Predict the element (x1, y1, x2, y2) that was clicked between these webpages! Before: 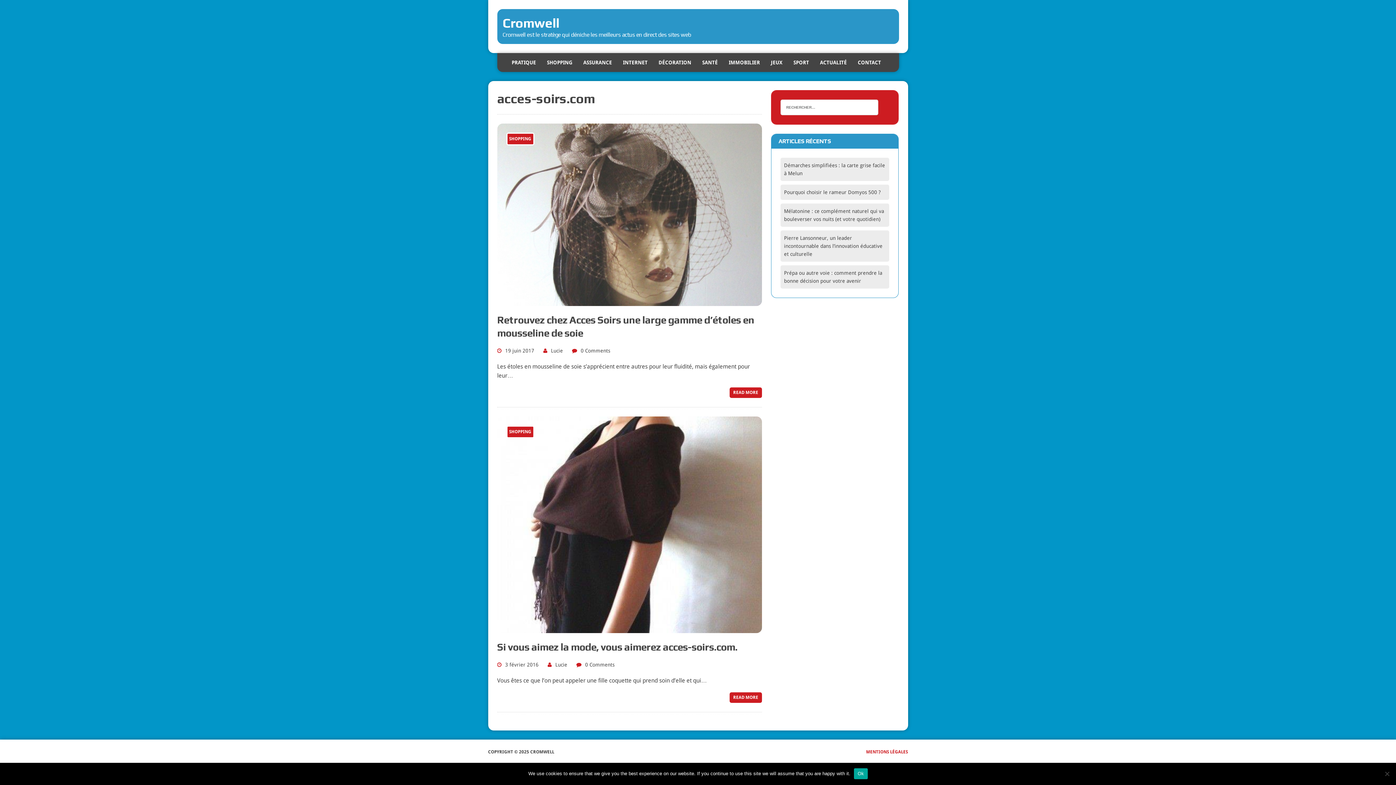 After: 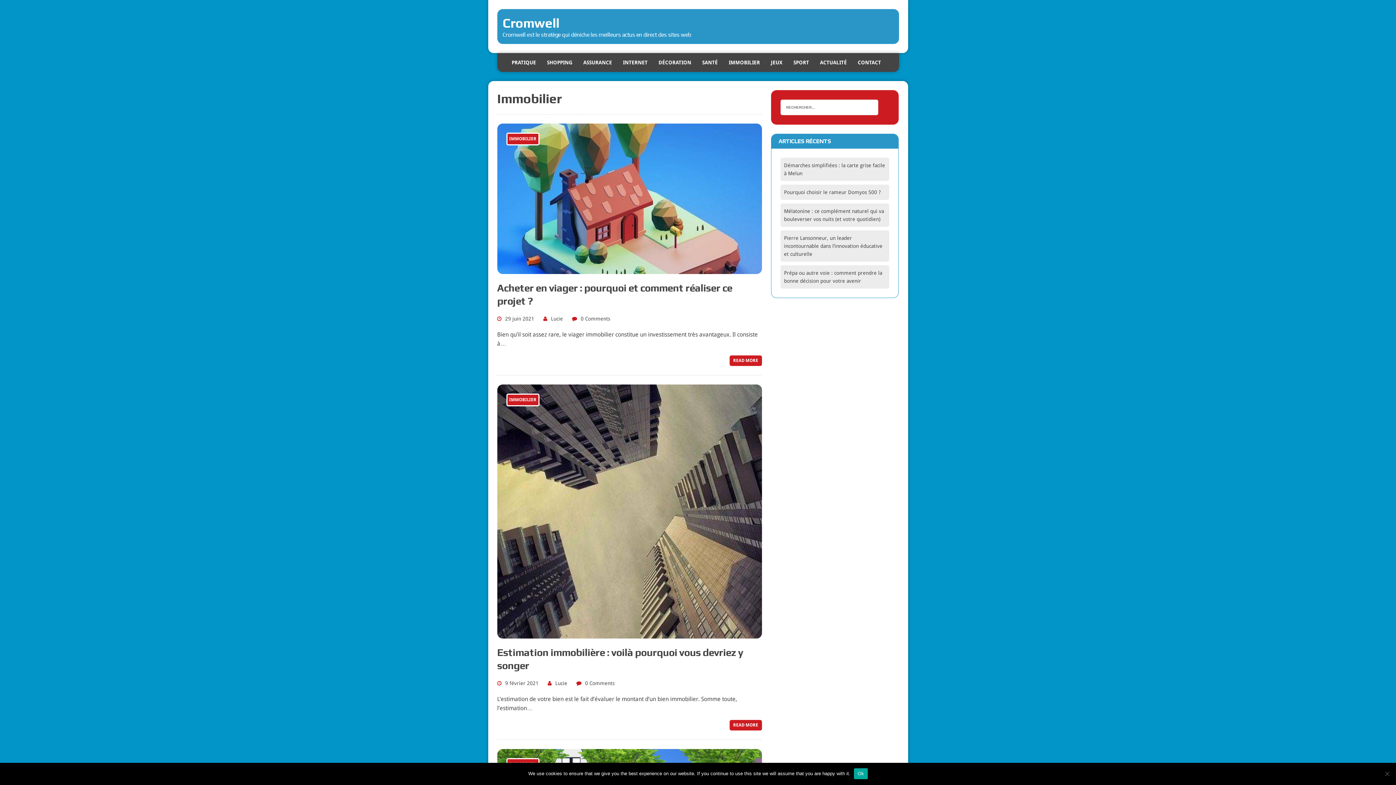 Action: bbox: (723, 53, 765, 72) label: IMMOBILIER